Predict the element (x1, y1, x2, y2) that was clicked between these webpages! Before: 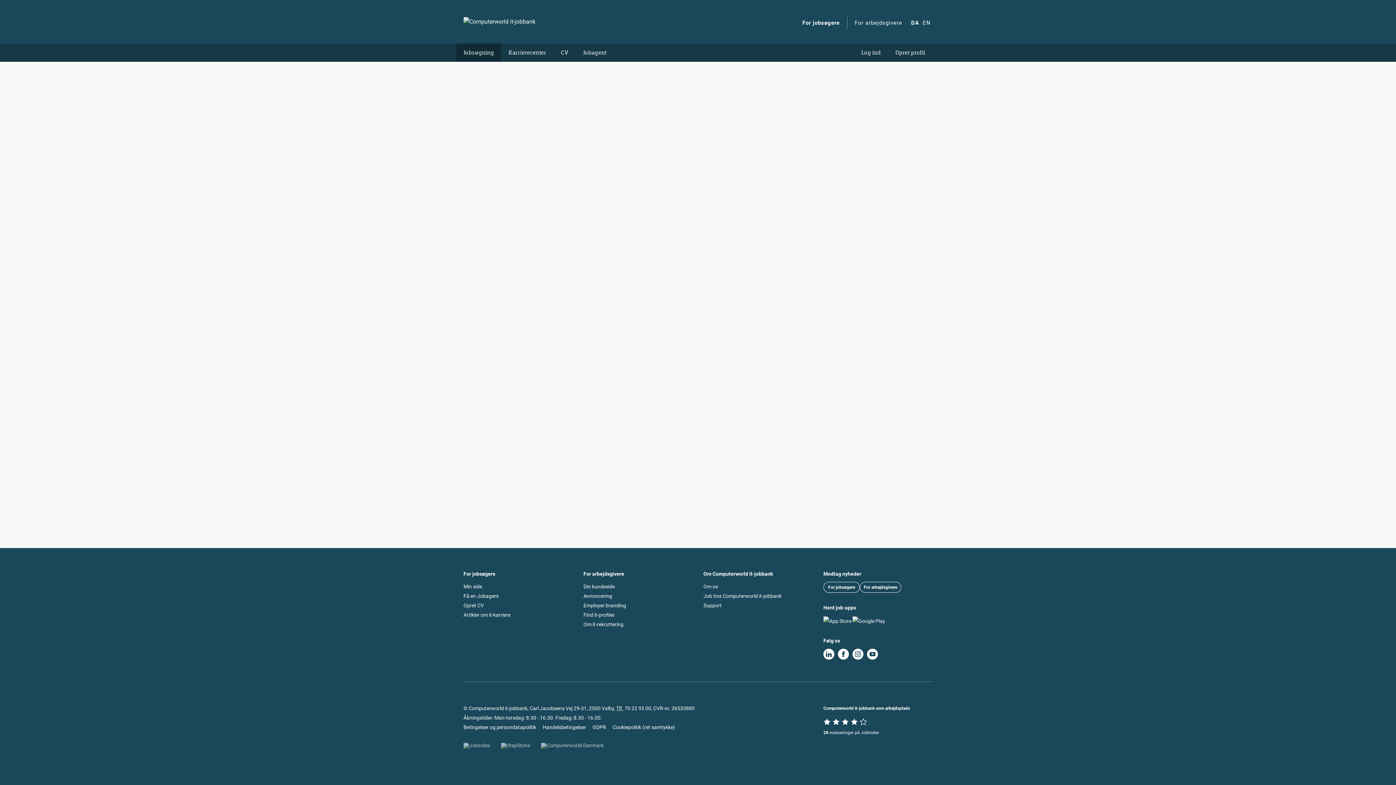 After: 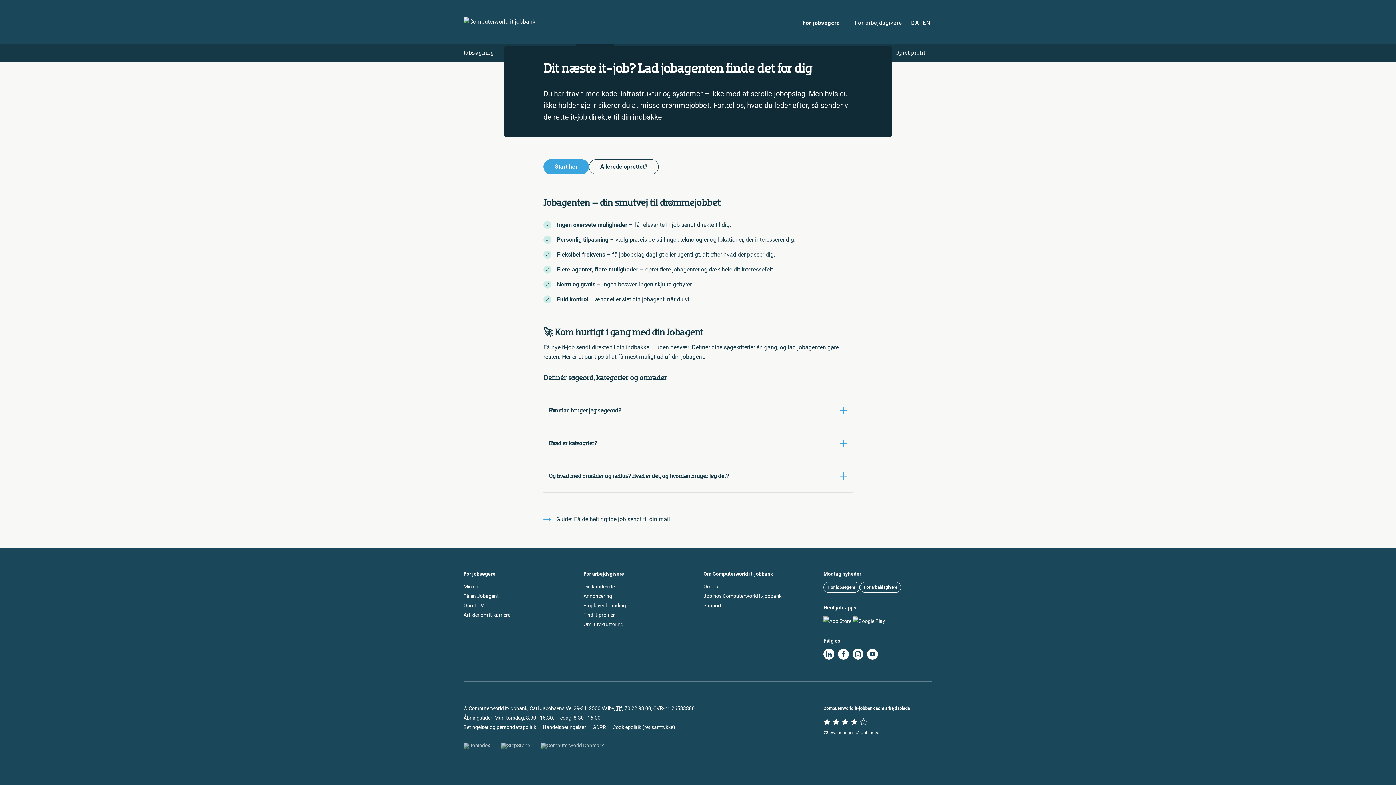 Action: bbox: (463, 593, 498, 599) label: Få en Jobagent